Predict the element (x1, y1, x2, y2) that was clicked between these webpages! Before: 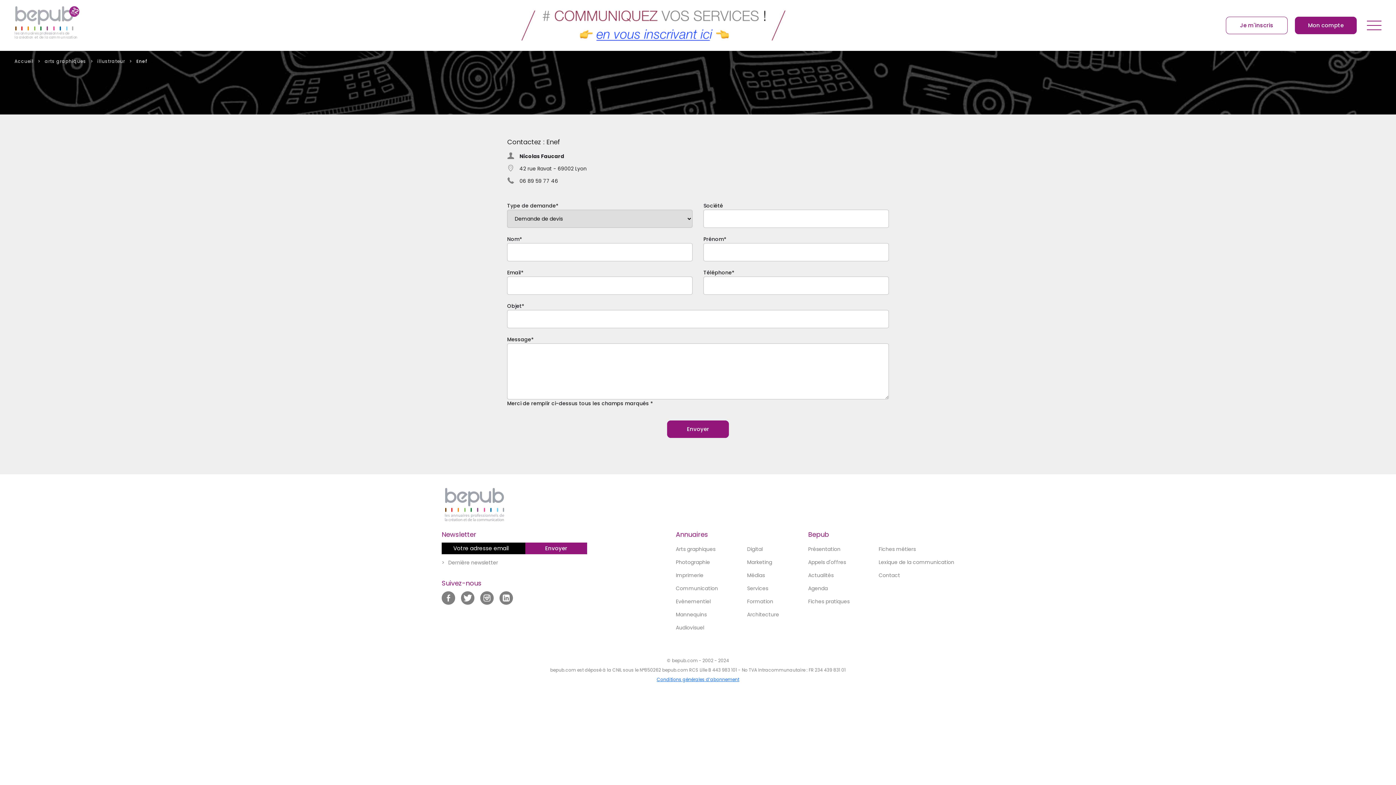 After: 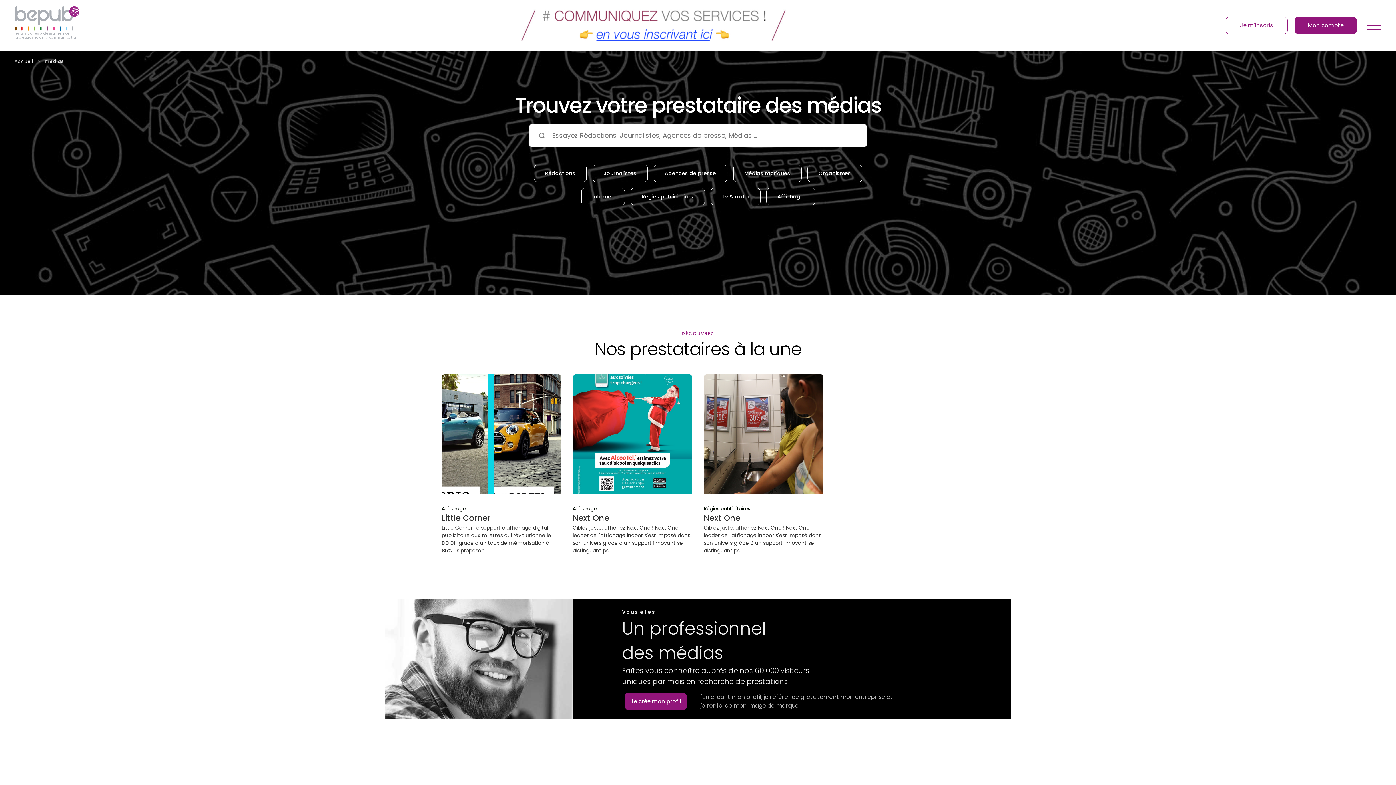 Action: label: Médias bbox: (747, 568, 779, 582)